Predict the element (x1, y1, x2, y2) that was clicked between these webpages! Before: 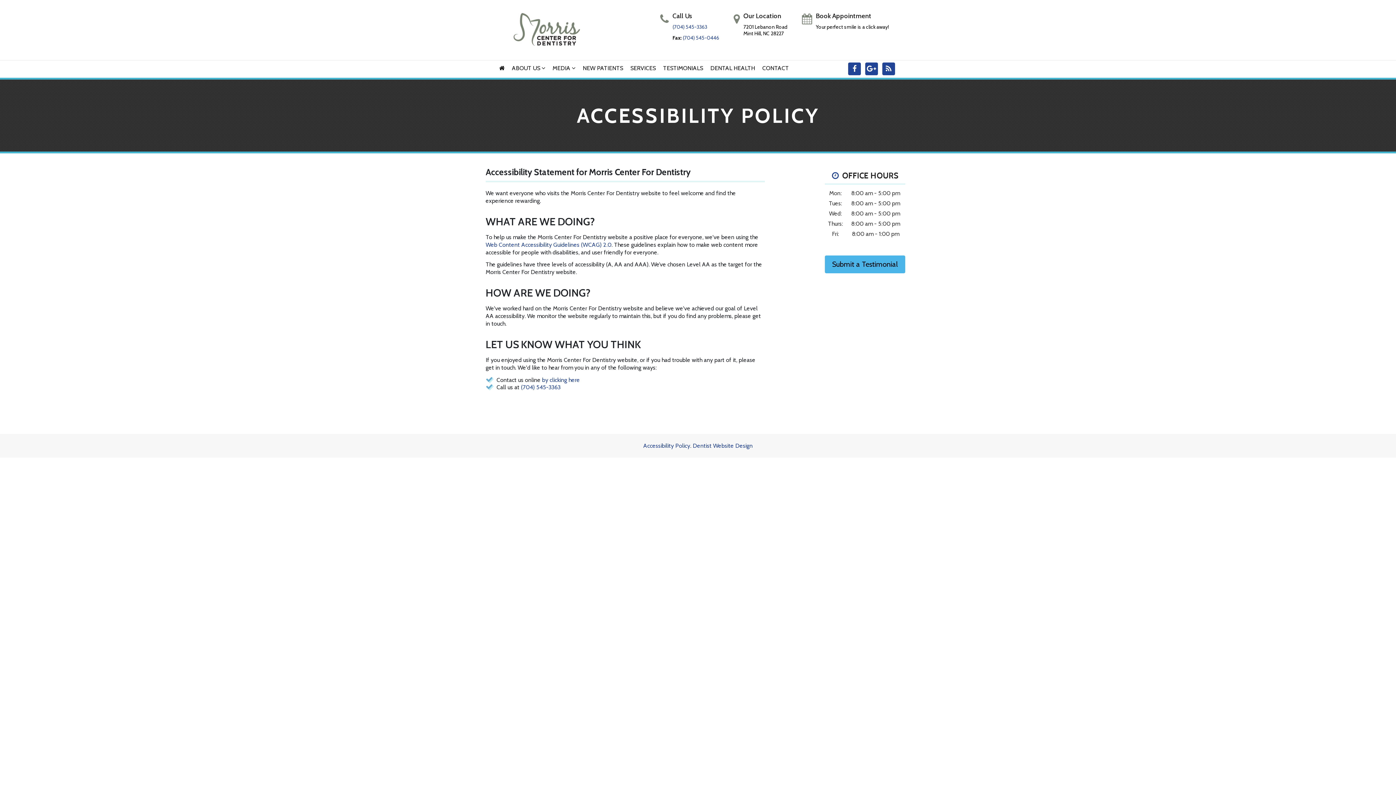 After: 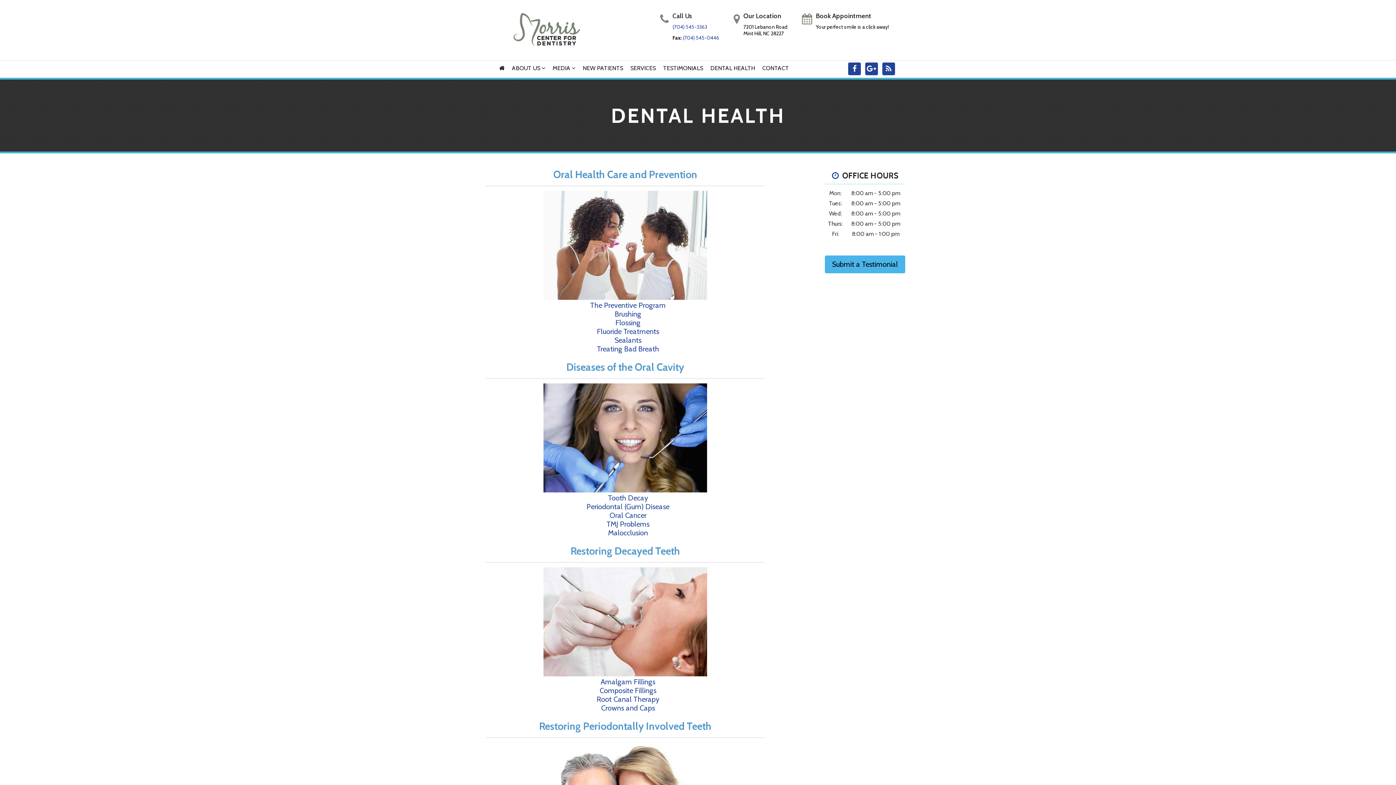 Action: label: DENTAL HEALTH bbox: (710, 60, 755, 76)